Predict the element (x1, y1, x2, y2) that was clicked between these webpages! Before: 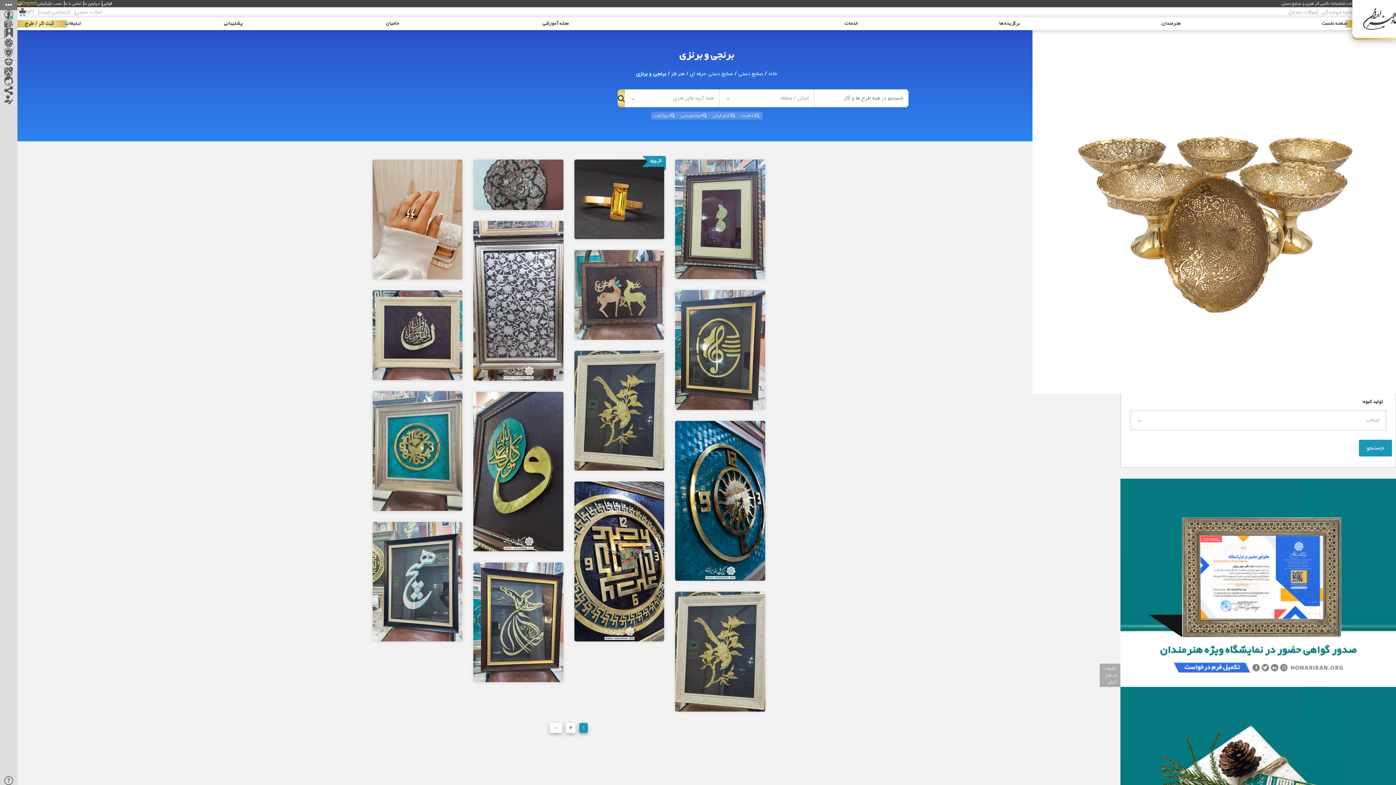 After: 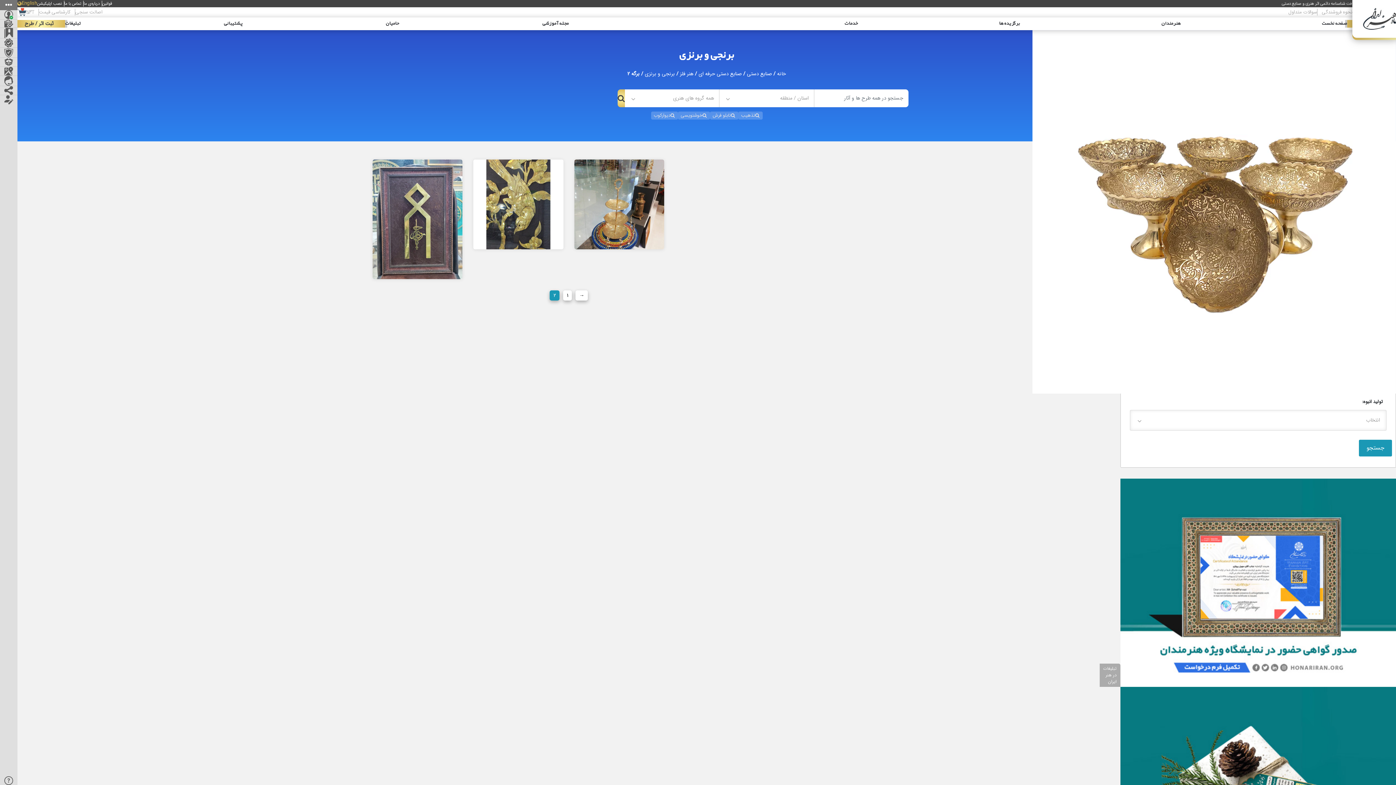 Action: bbox: (549, 723, 562, 733) label: ←